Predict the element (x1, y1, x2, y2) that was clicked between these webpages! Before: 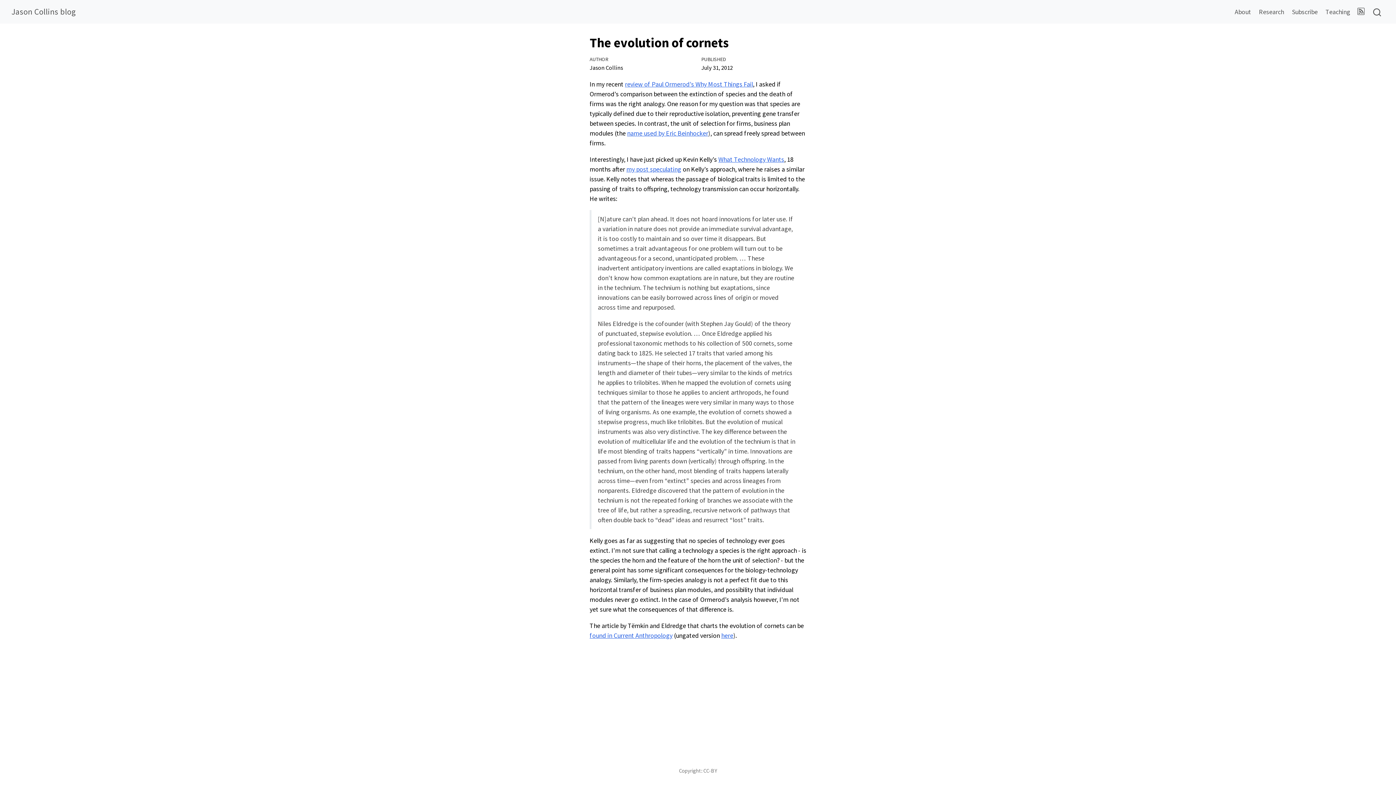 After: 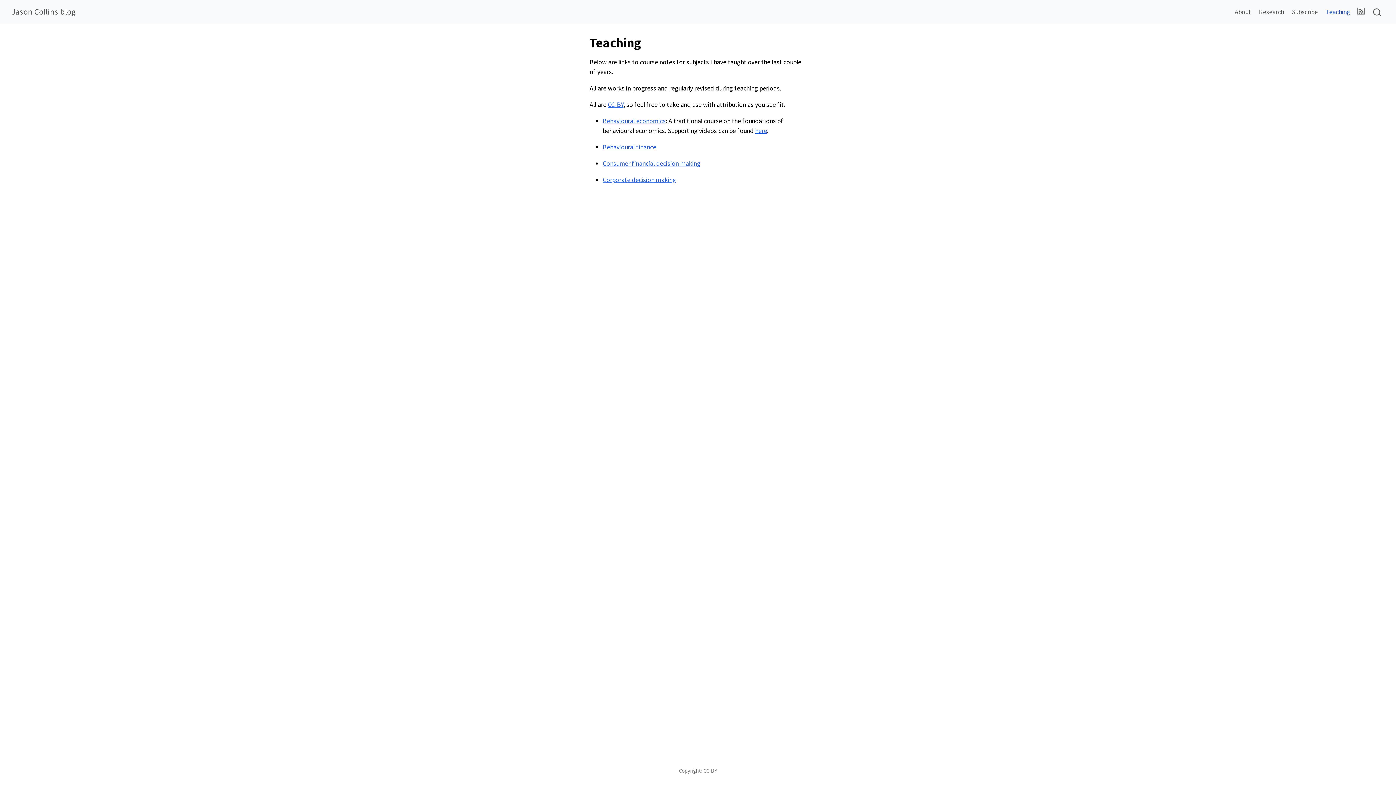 Action: label: Teaching bbox: (1321, 3, 1354, 20)